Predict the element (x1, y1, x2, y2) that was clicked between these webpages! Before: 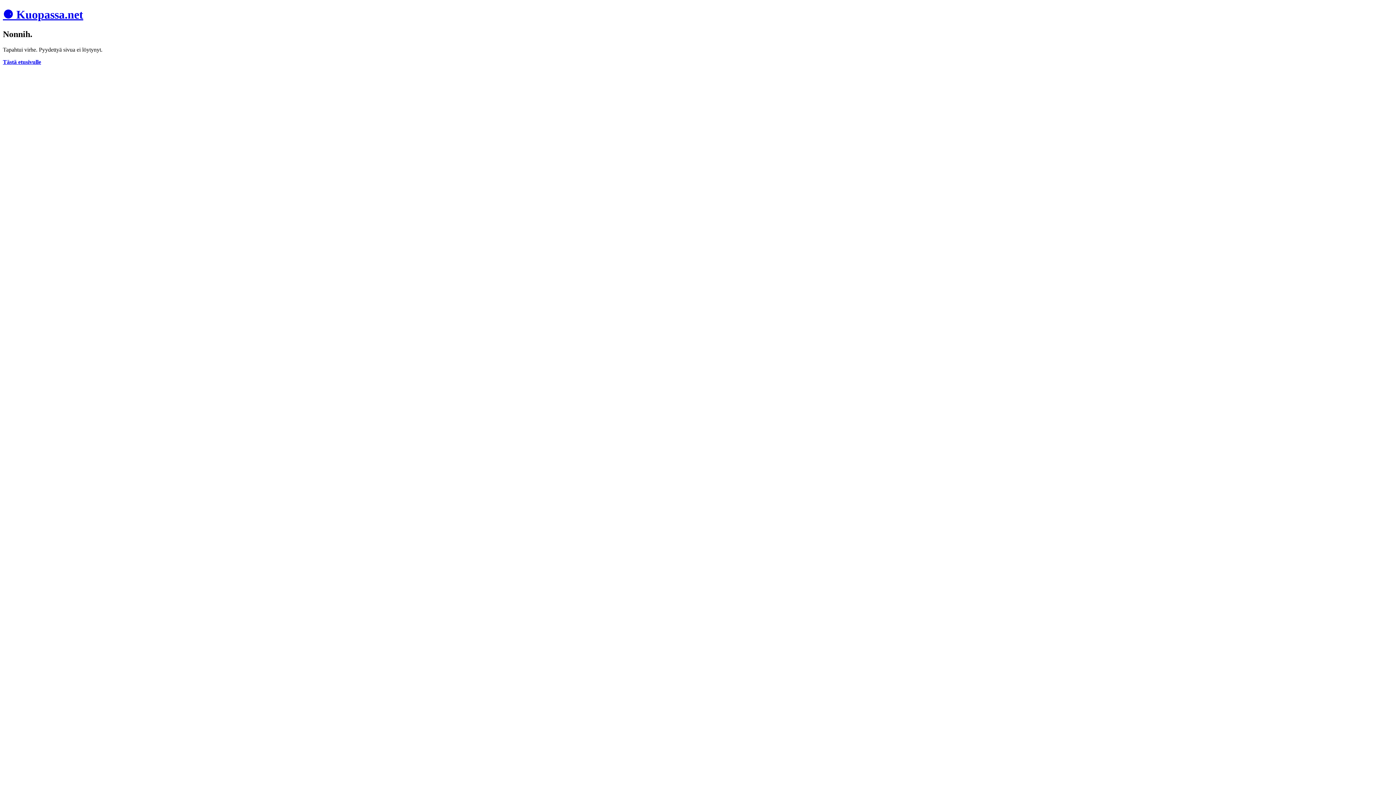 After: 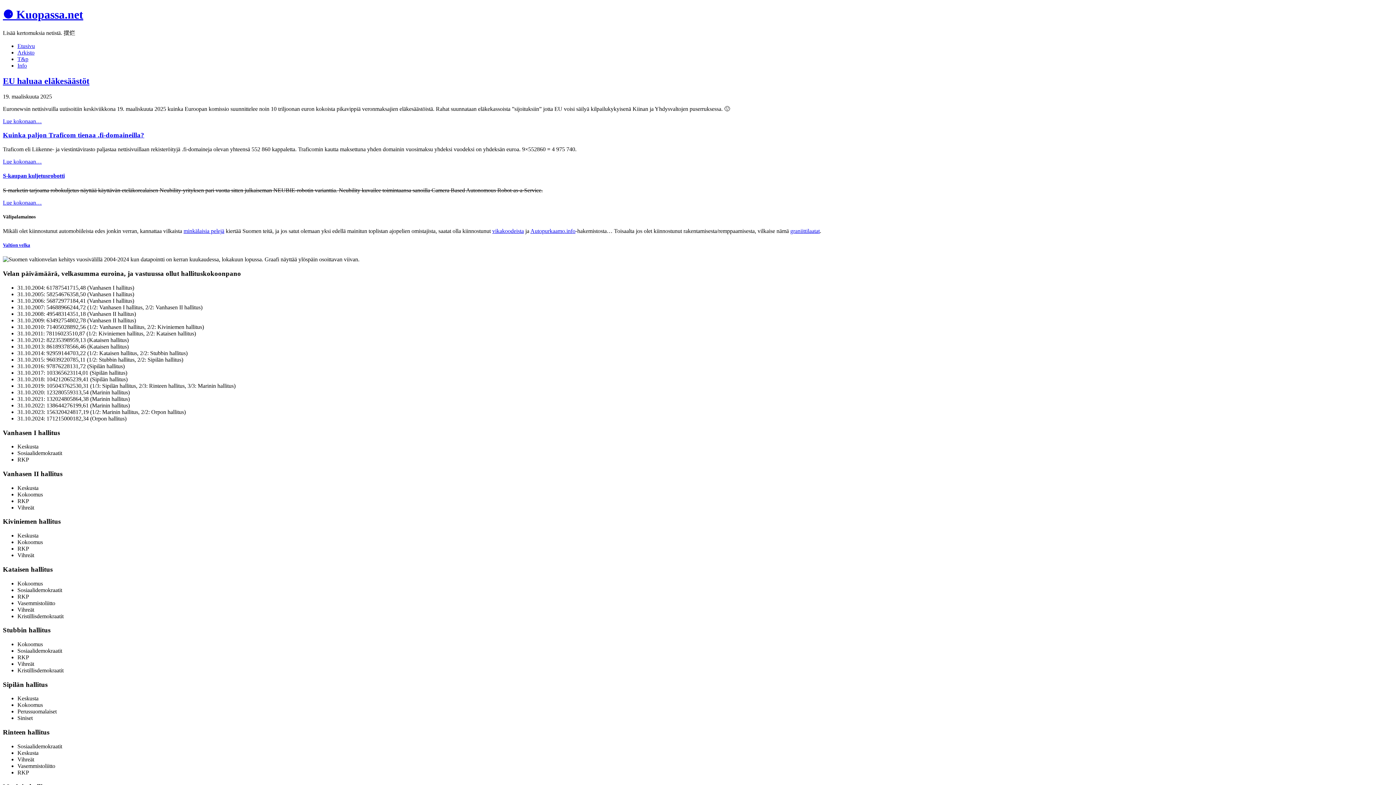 Action: label: Tästä etusivulle bbox: (2, 58, 41, 65)